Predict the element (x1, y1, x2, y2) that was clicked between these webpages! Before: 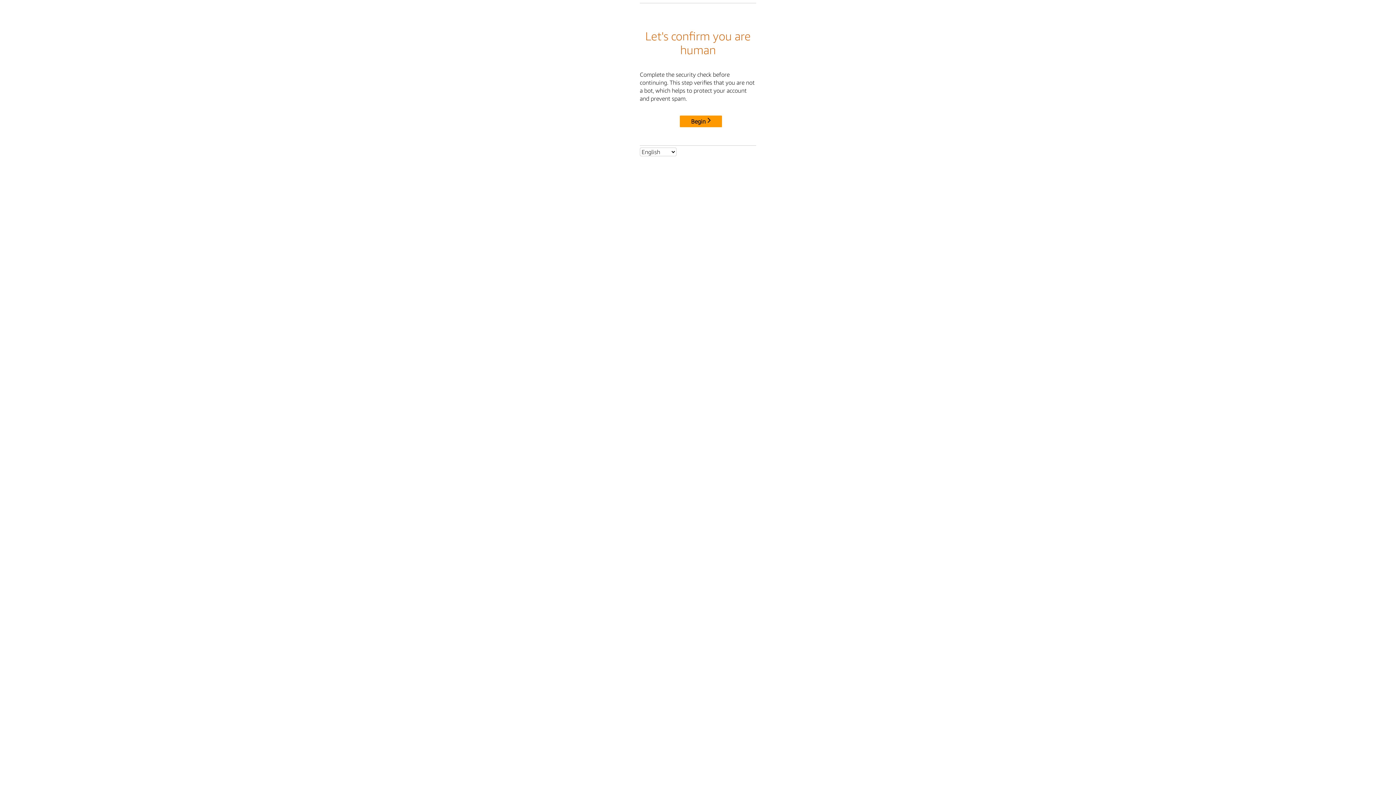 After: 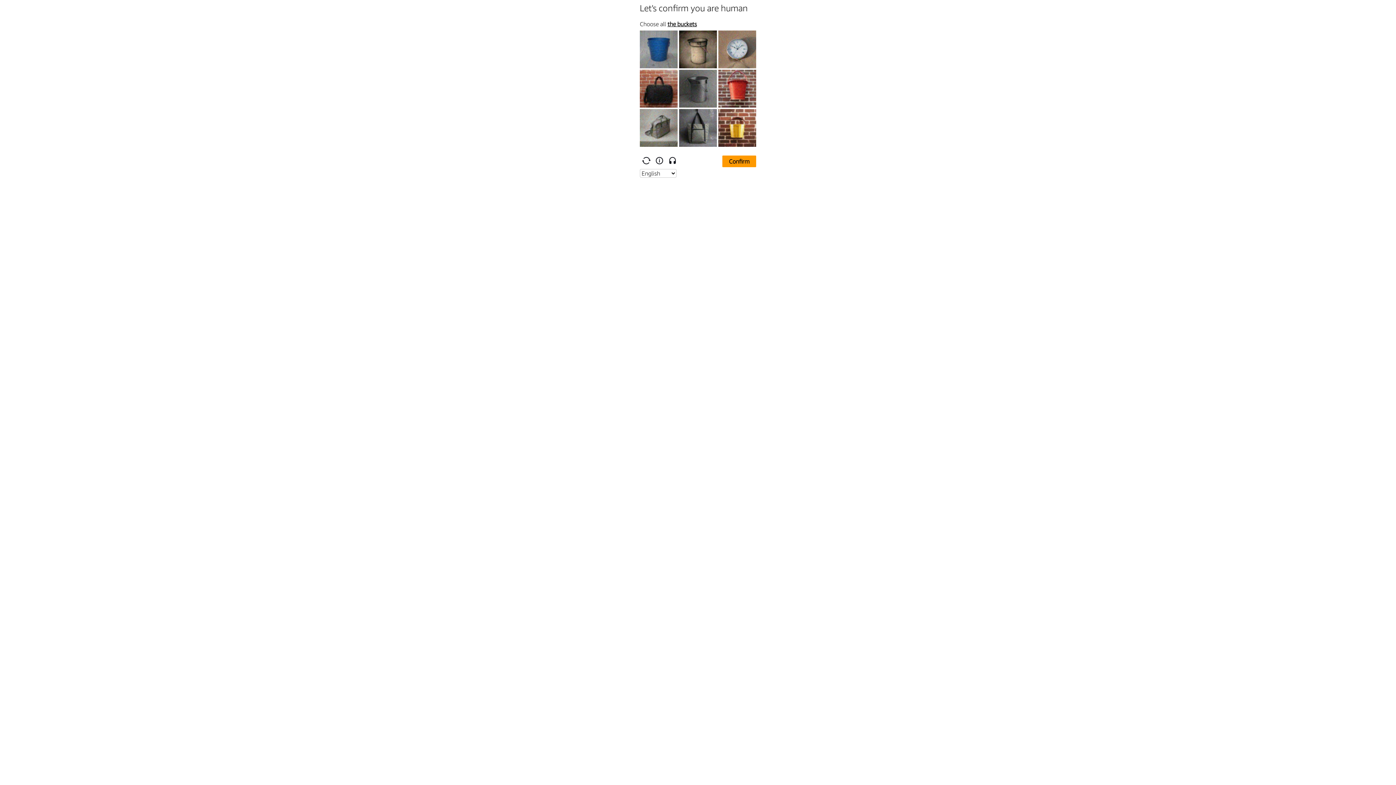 Action: label: Begin bbox: (680, 115, 722, 127)